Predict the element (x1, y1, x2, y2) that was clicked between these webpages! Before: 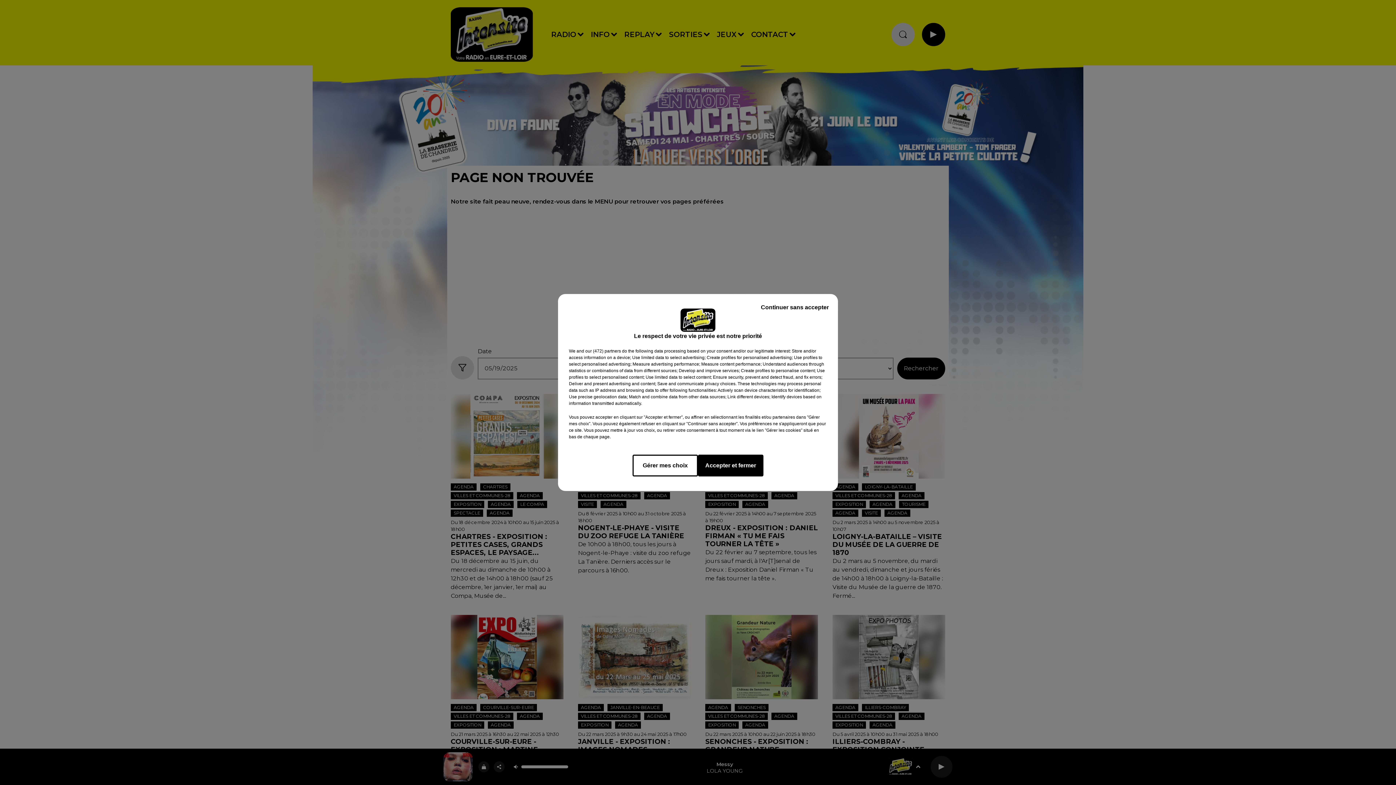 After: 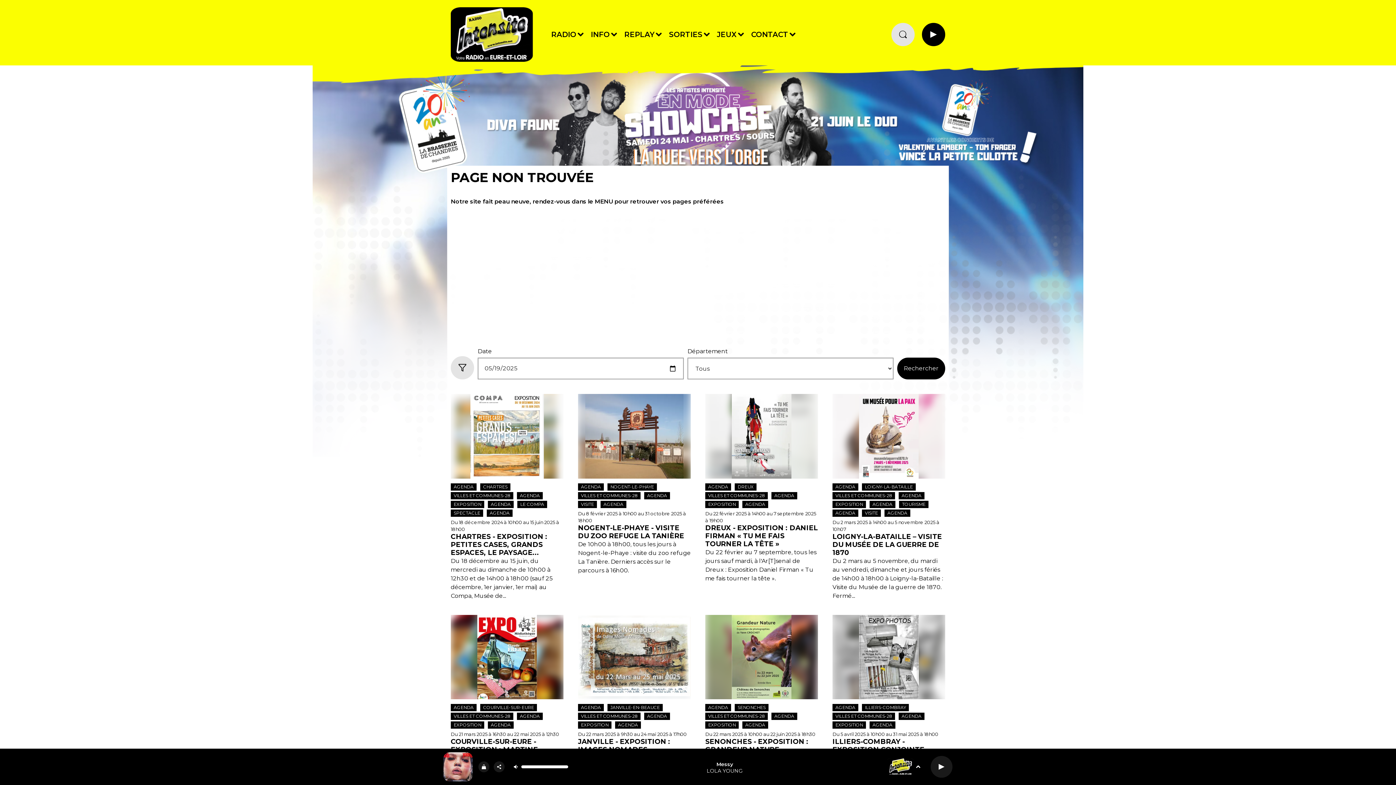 Action: bbox: (698, 454, 763, 476) label: Accepter et fermer